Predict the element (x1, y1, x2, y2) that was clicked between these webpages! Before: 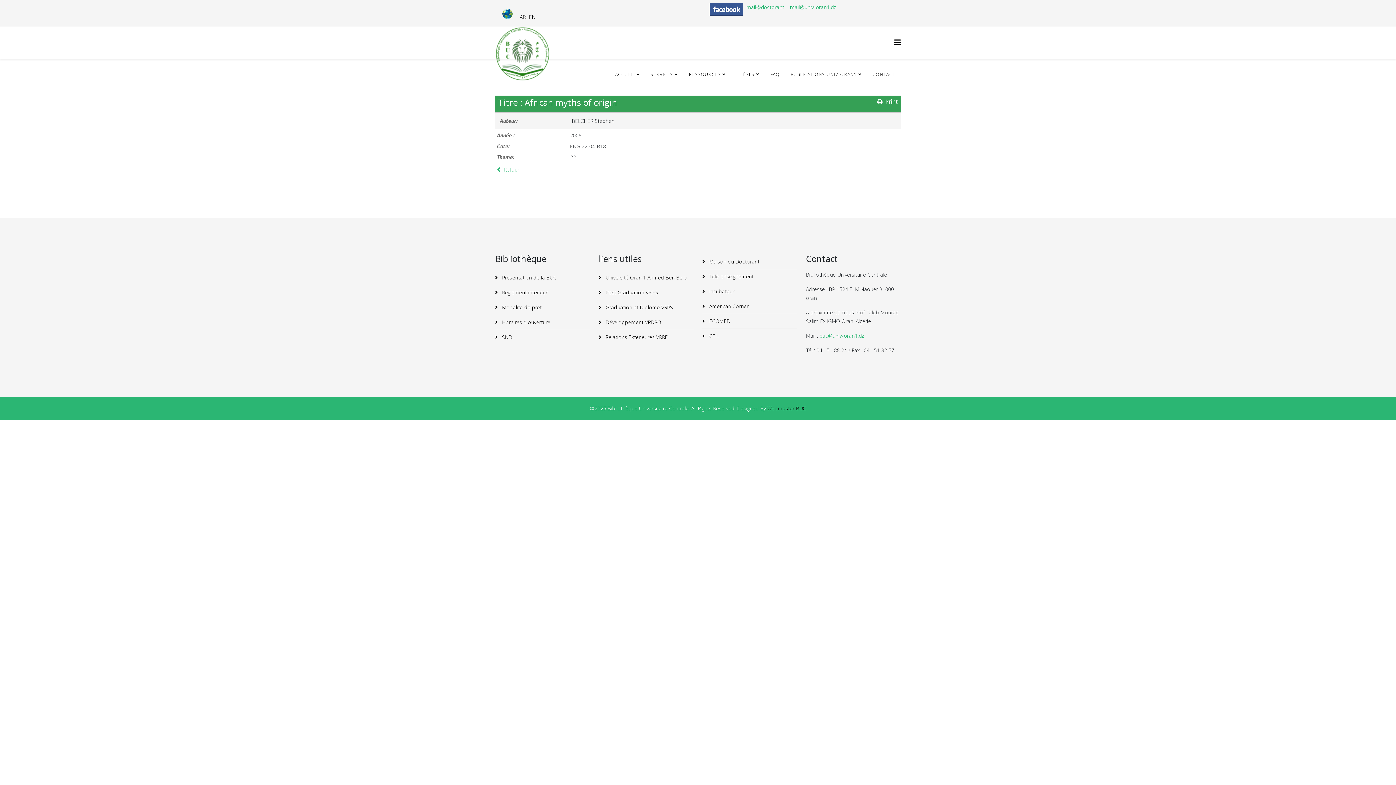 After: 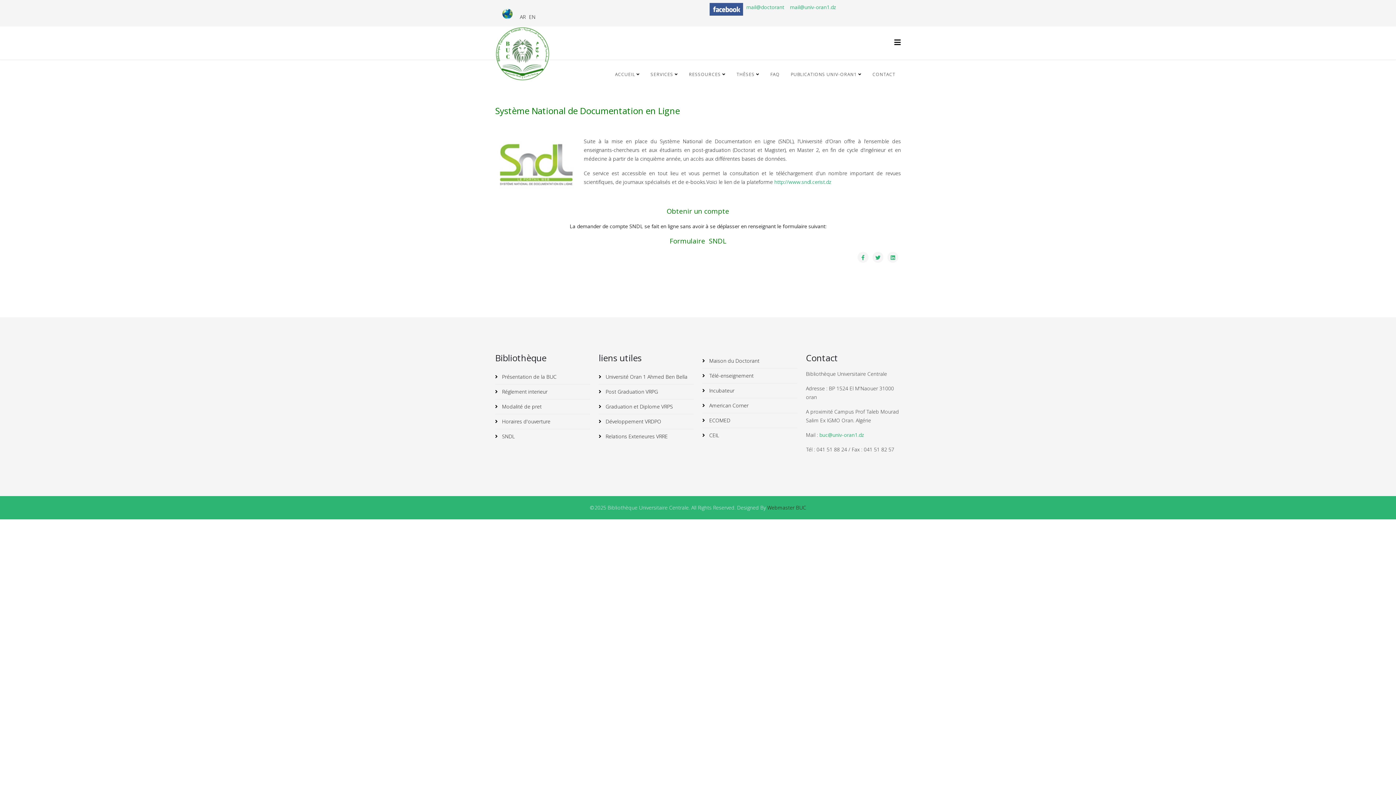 Action: label:  SNDL bbox: (495, 330, 590, 344)